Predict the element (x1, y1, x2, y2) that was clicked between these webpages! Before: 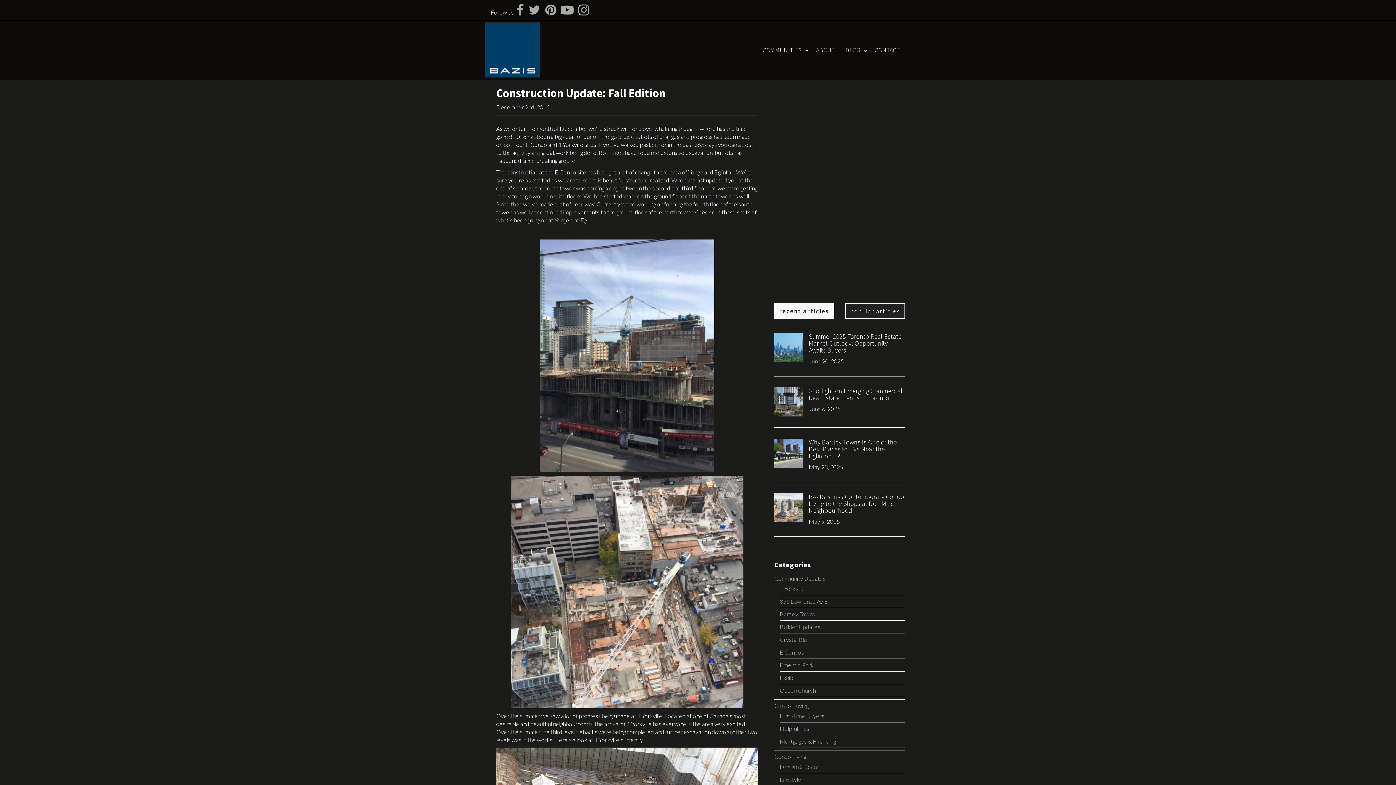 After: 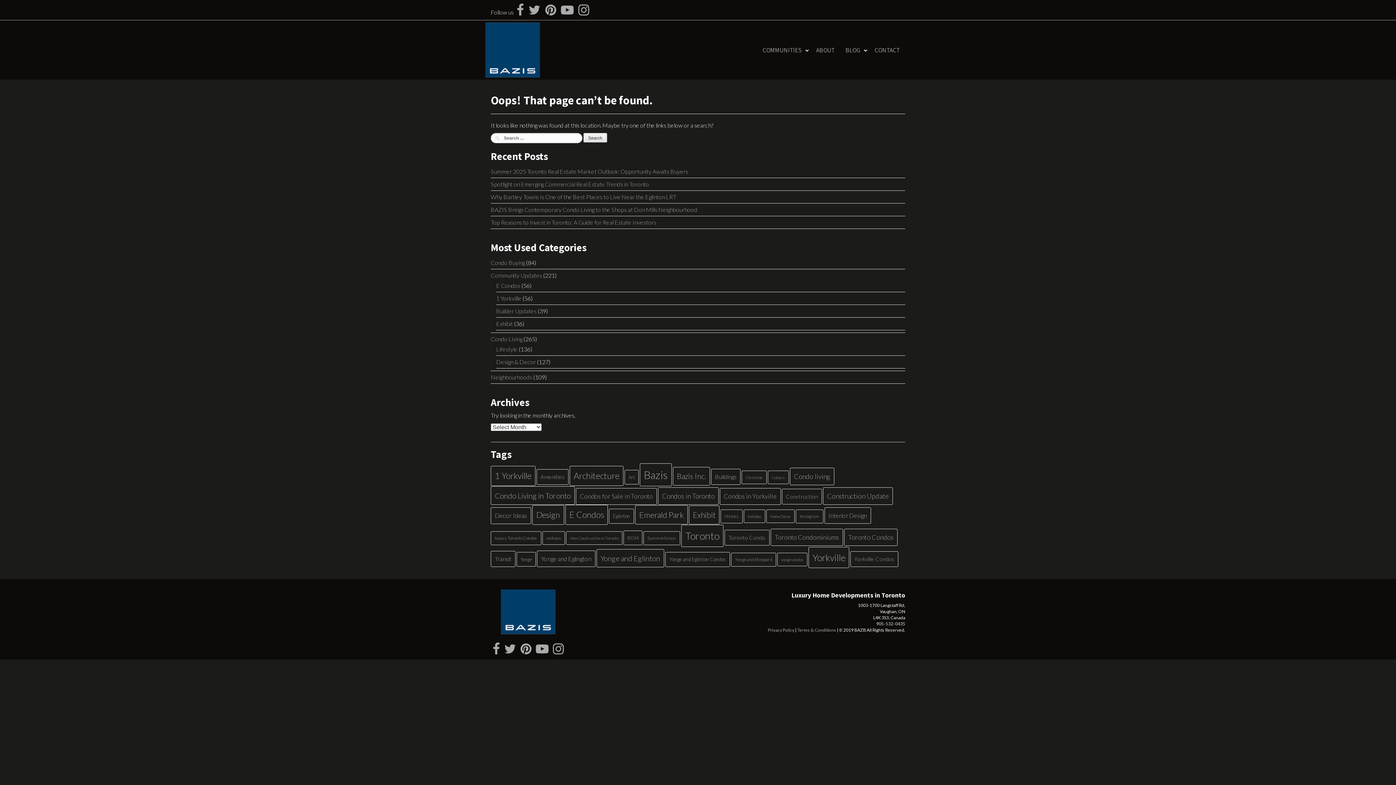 Action: bbox: (780, 610, 815, 617) label: Bartley Towns